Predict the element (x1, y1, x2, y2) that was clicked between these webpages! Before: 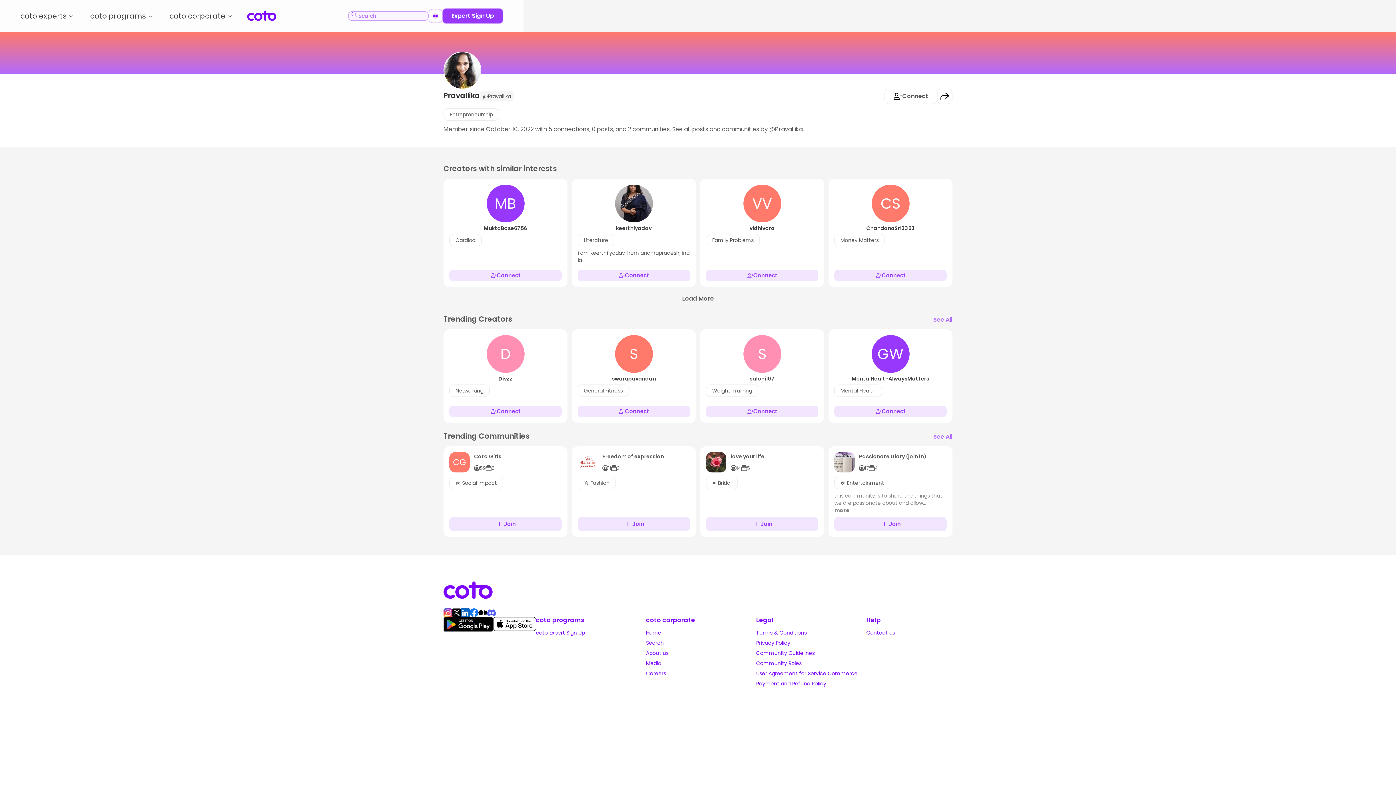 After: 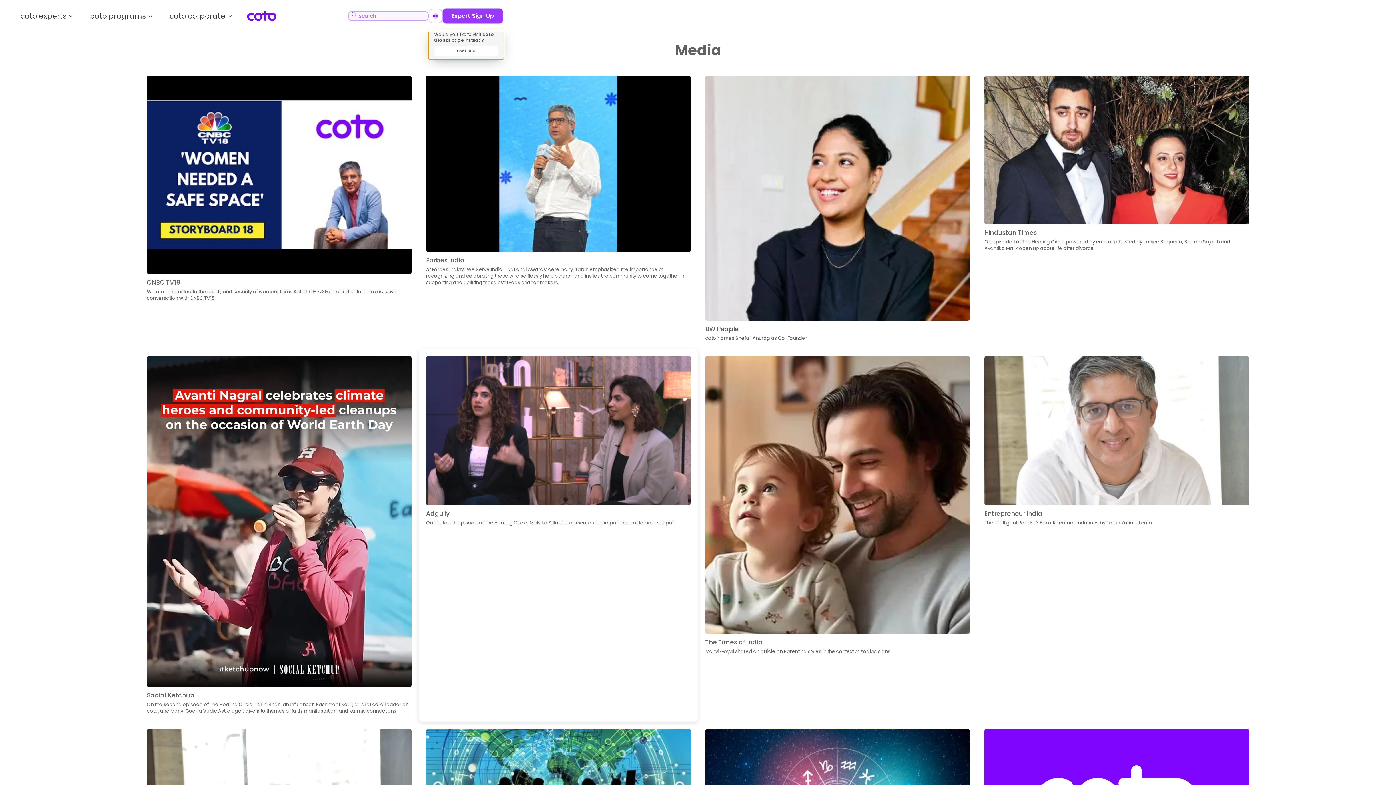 Action: label: Media bbox: (646, 660, 661, 667)